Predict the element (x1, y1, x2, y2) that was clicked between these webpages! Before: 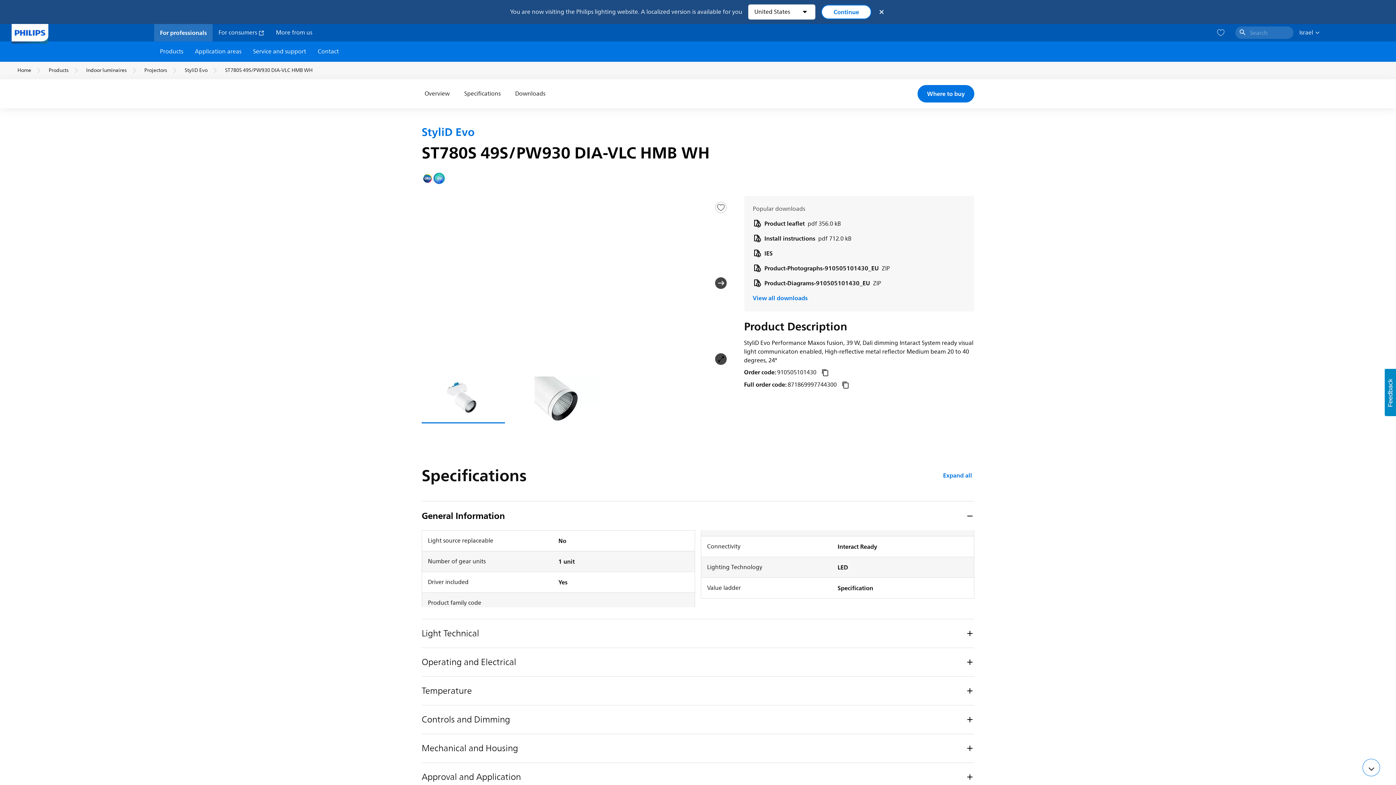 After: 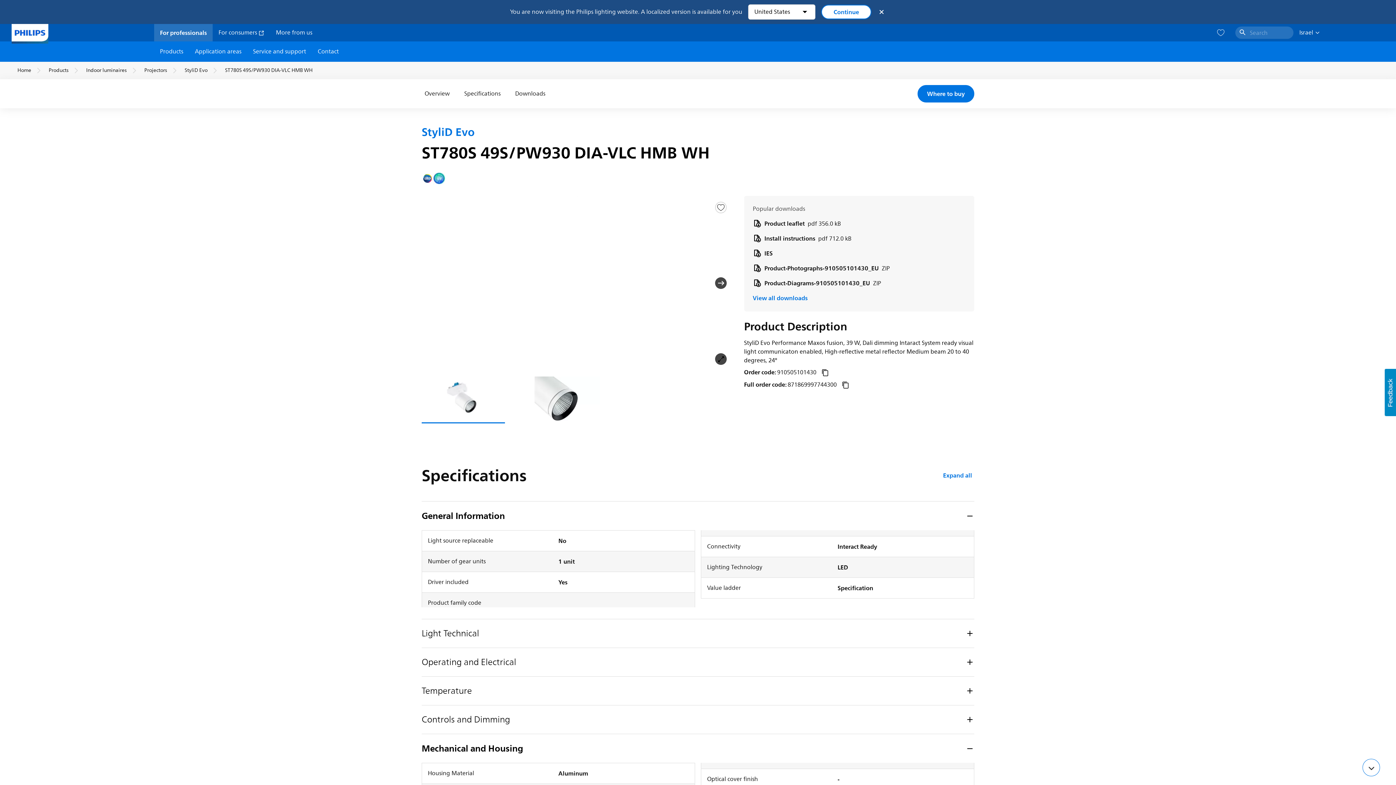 Action: label: Mechanical and Housing bbox: (421, 734, 974, 762)